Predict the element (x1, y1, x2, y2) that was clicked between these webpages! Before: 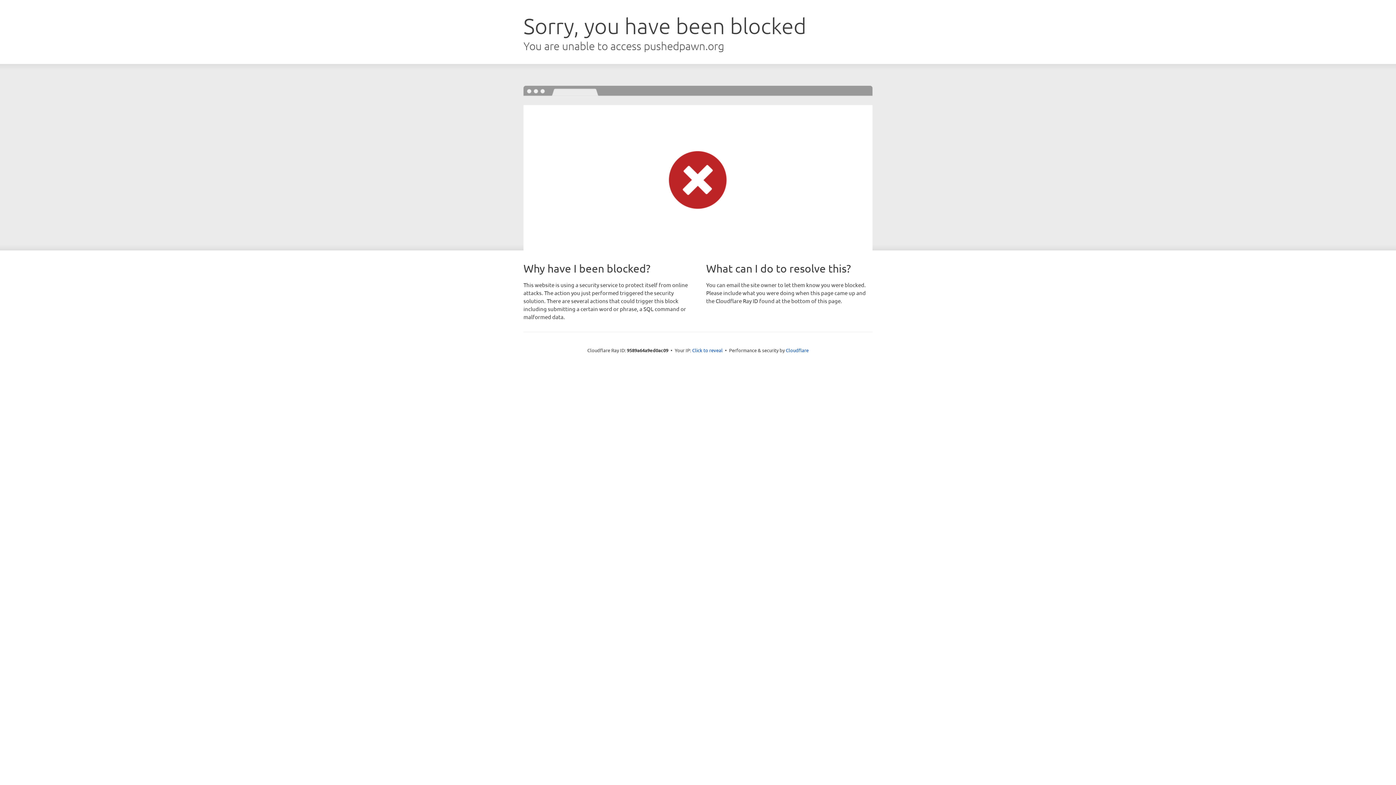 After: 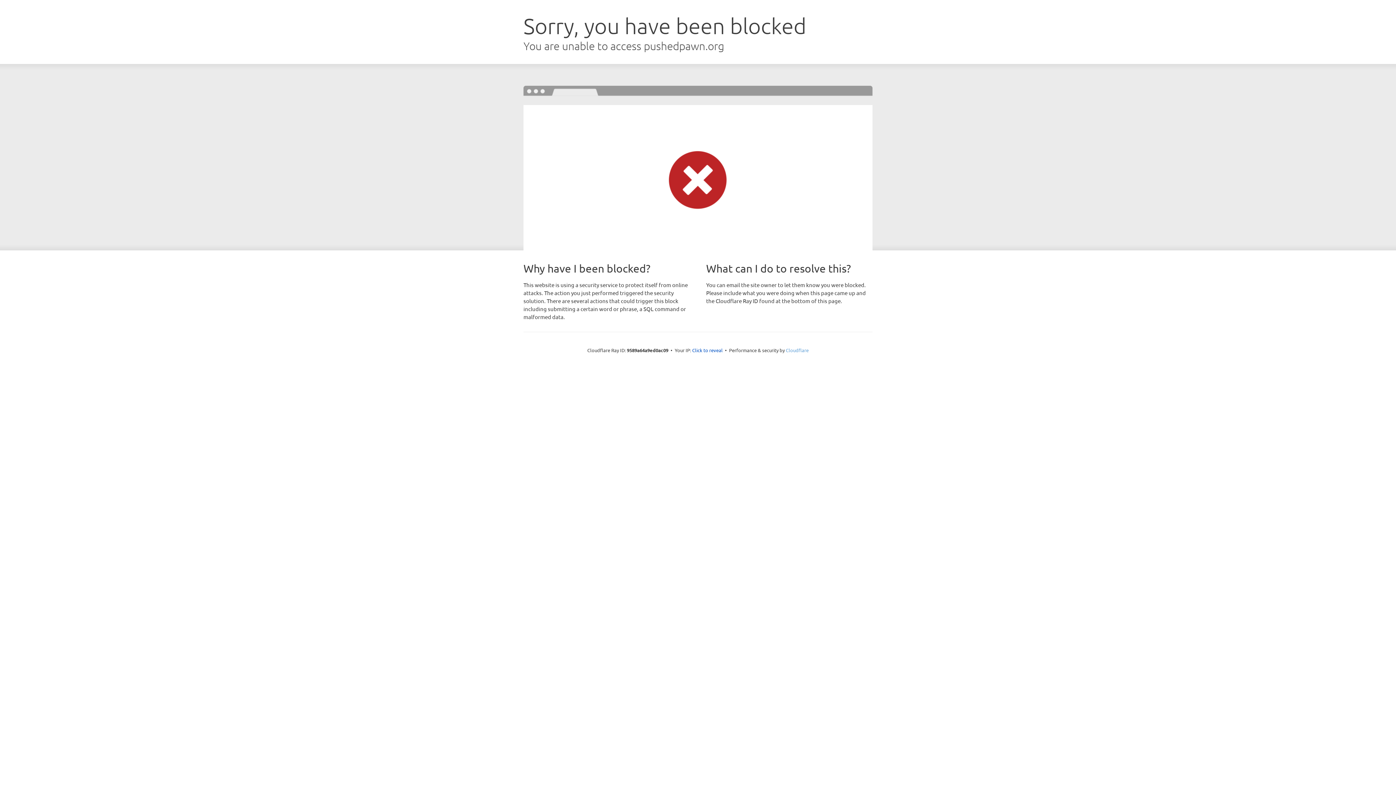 Action: bbox: (786, 347, 808, 353) label: Cloudflare